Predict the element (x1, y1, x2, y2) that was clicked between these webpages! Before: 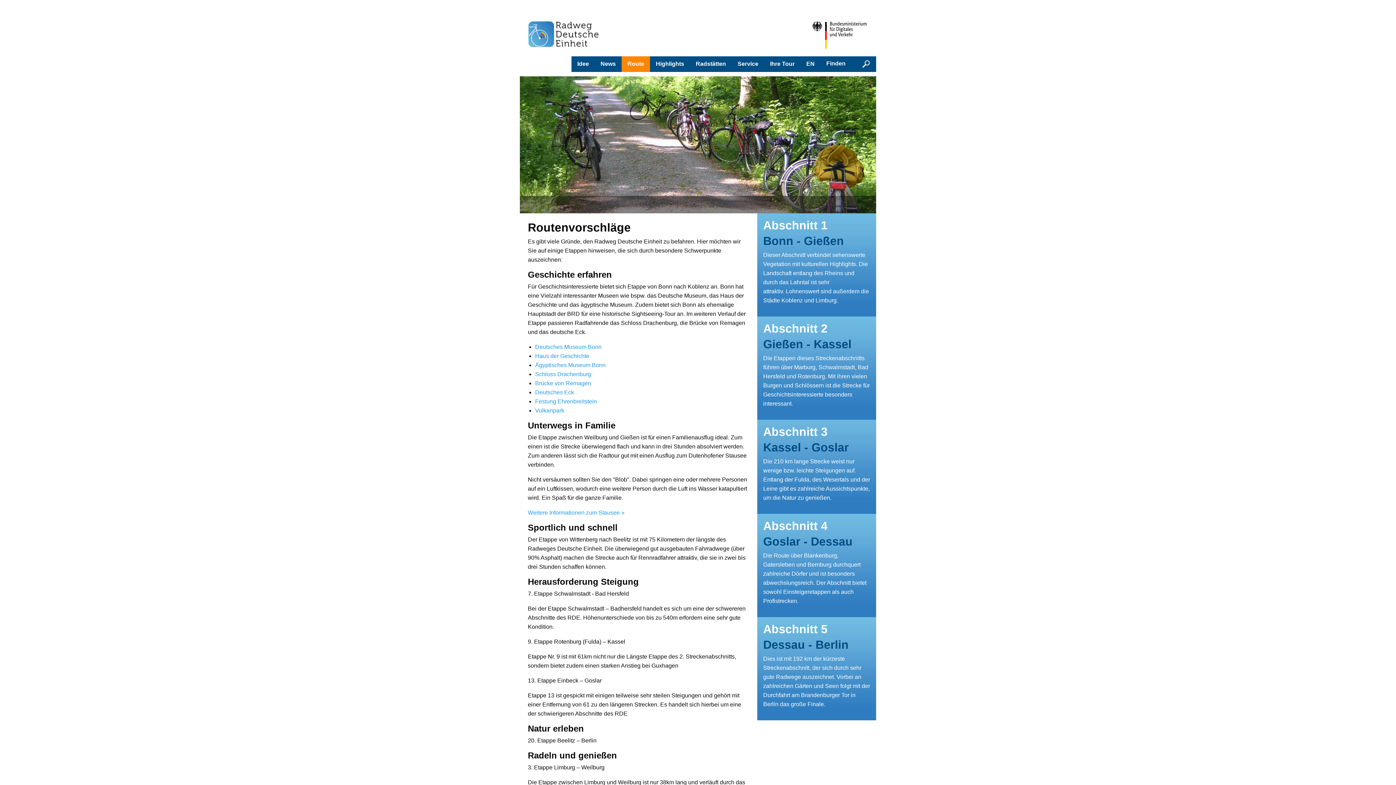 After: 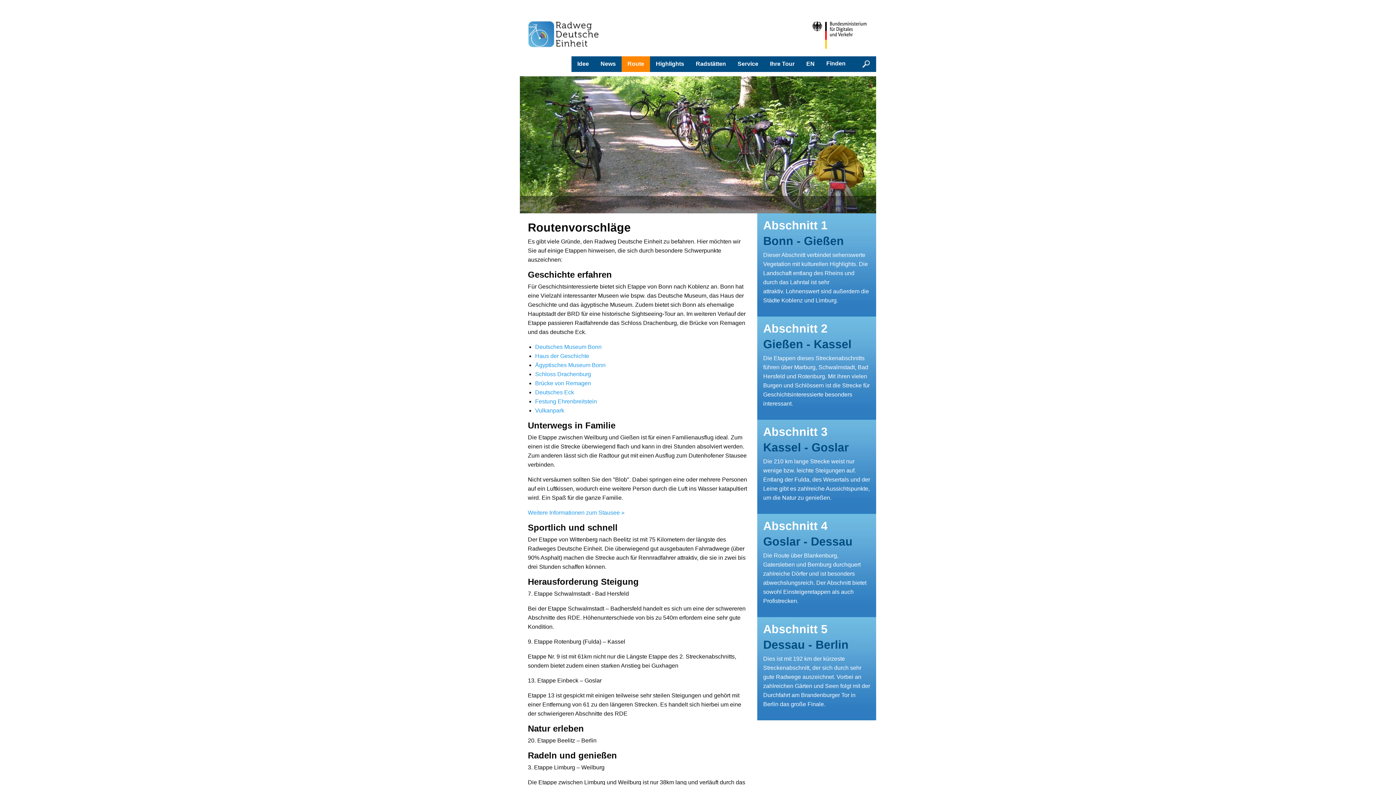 Action: bbox: (810, 34, 876, 41)